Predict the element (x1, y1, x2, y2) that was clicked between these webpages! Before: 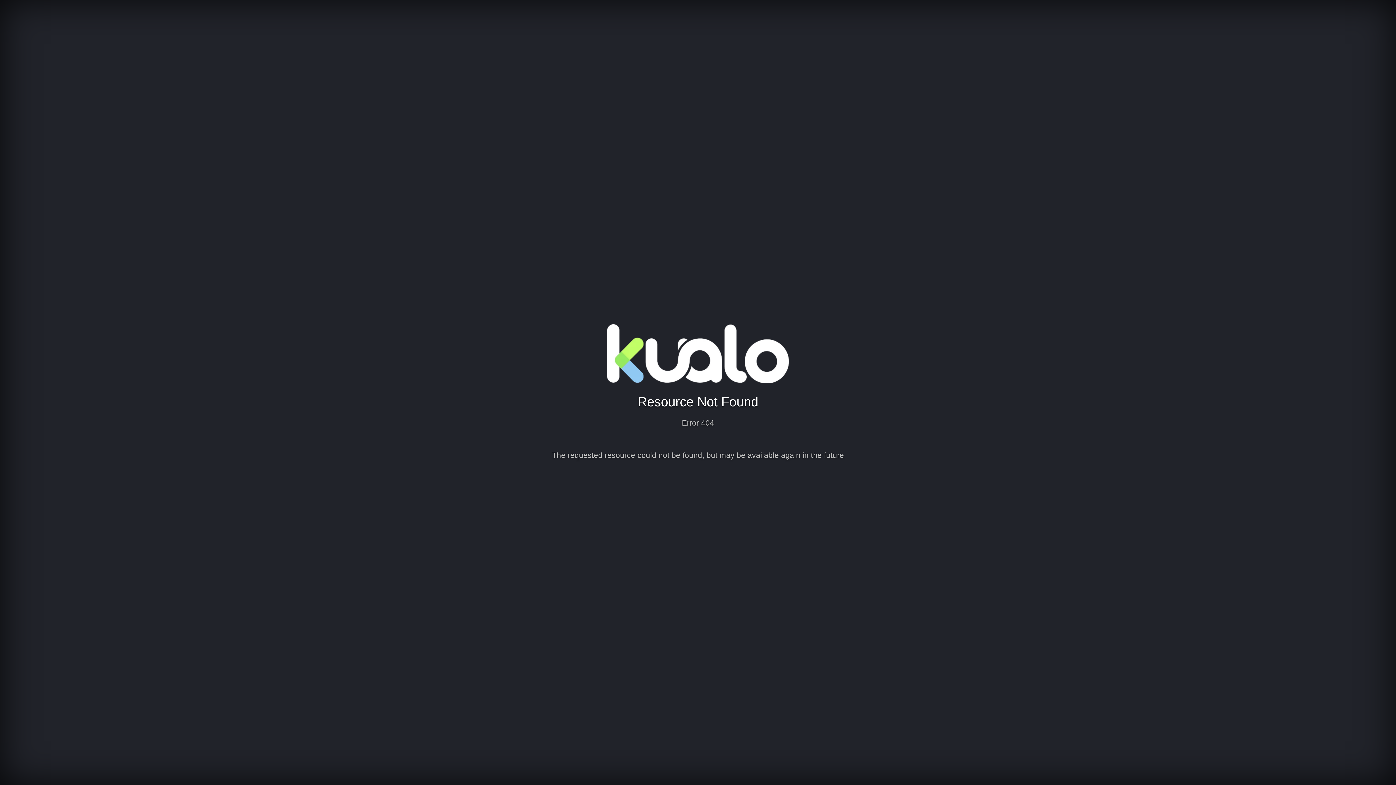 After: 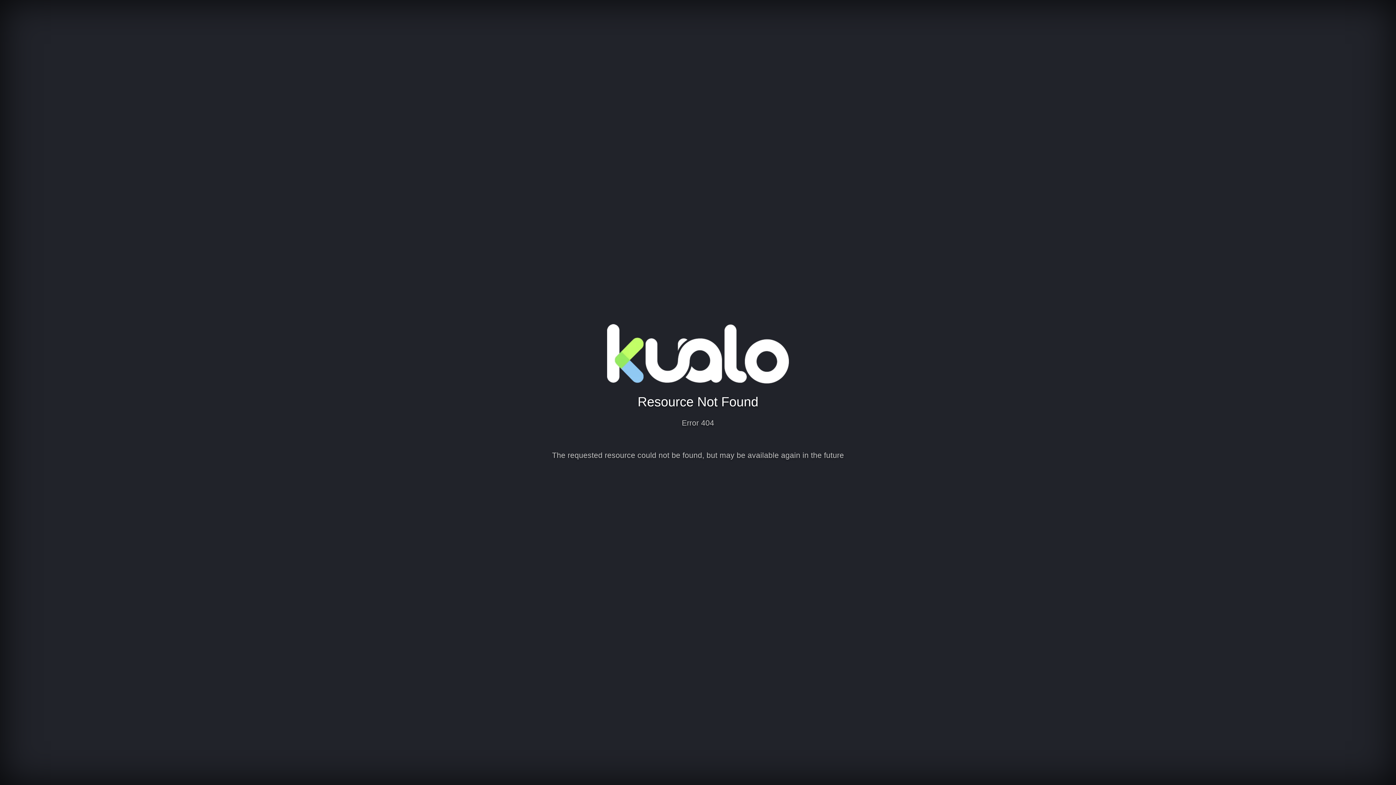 Action: bbox: (607, 376, 789, 385)